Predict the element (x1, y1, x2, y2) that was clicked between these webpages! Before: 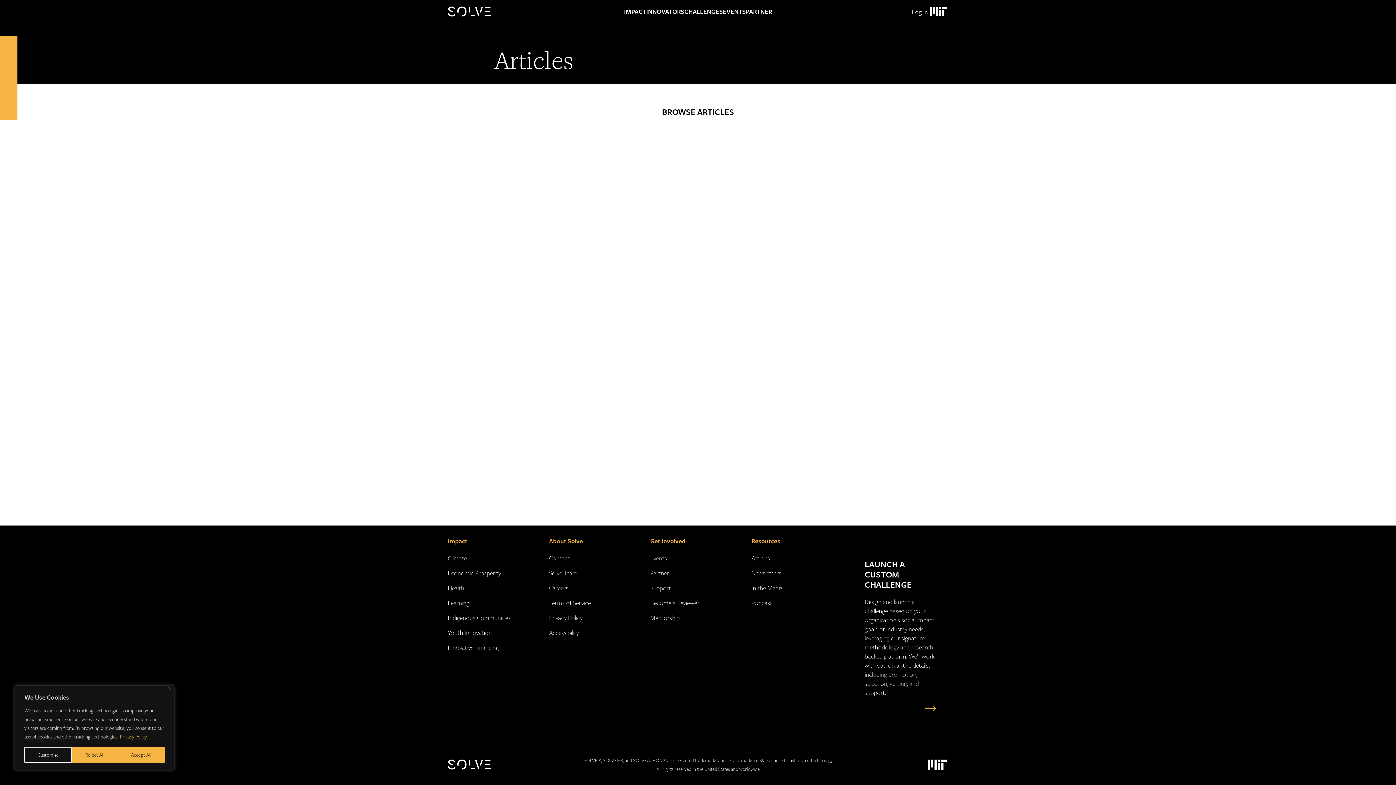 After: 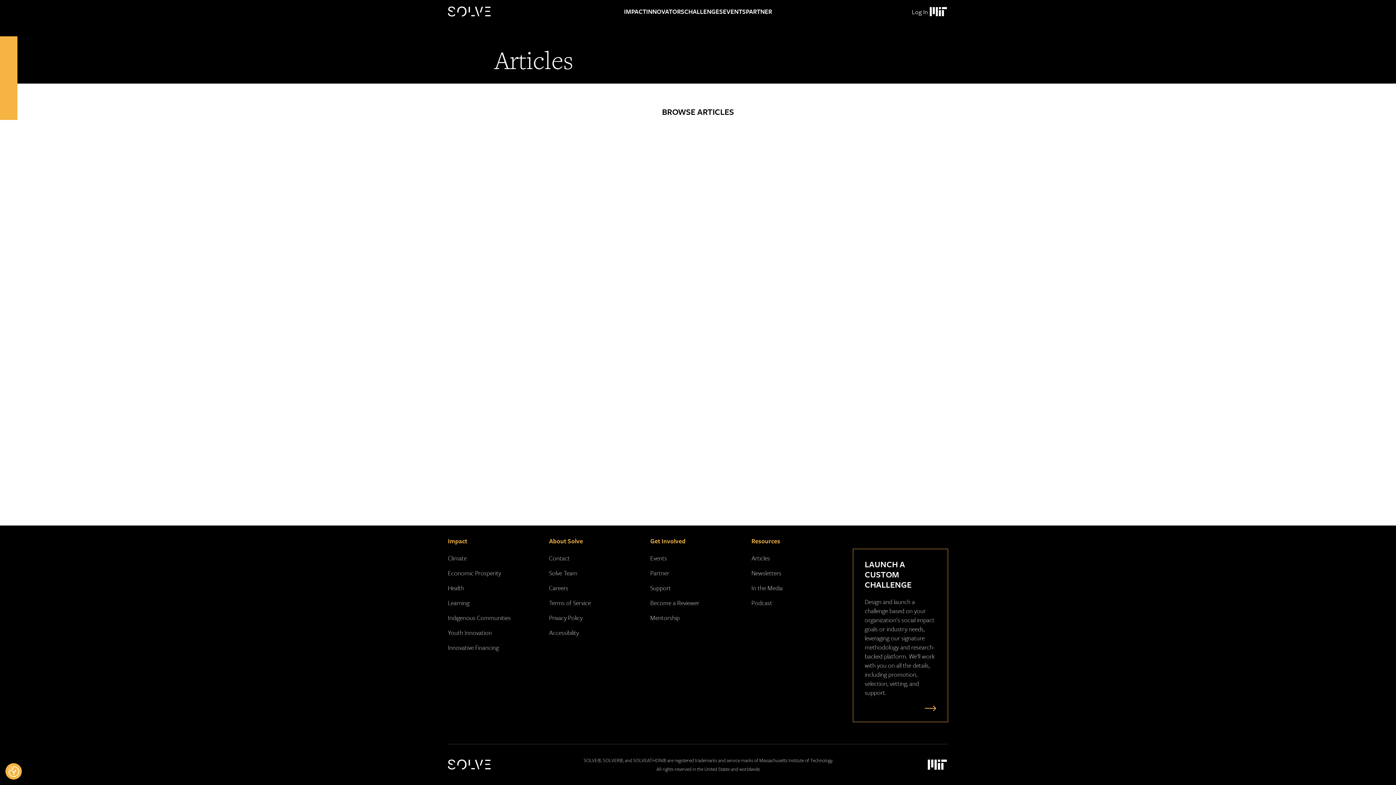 Action: bbox: (72, 747, 117, 763) label: Reject All